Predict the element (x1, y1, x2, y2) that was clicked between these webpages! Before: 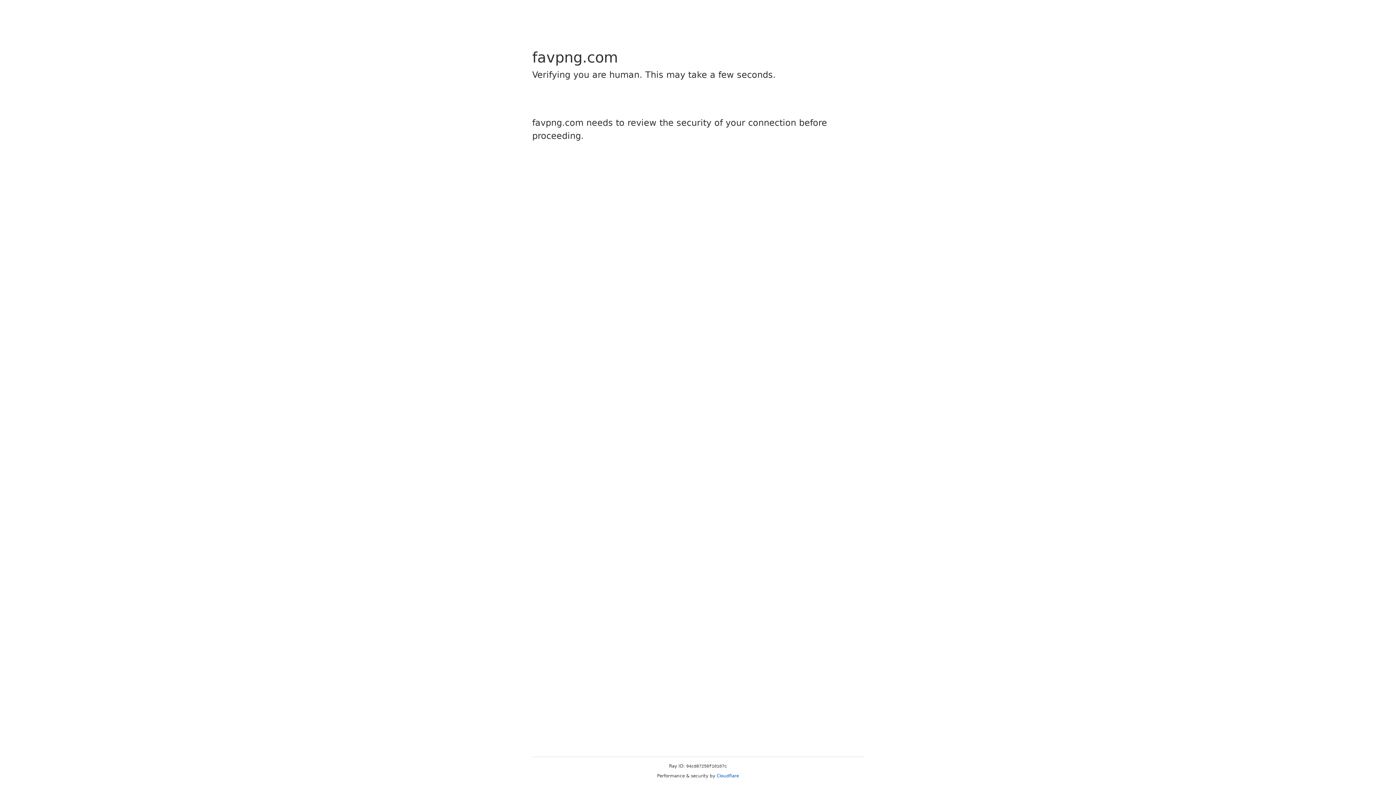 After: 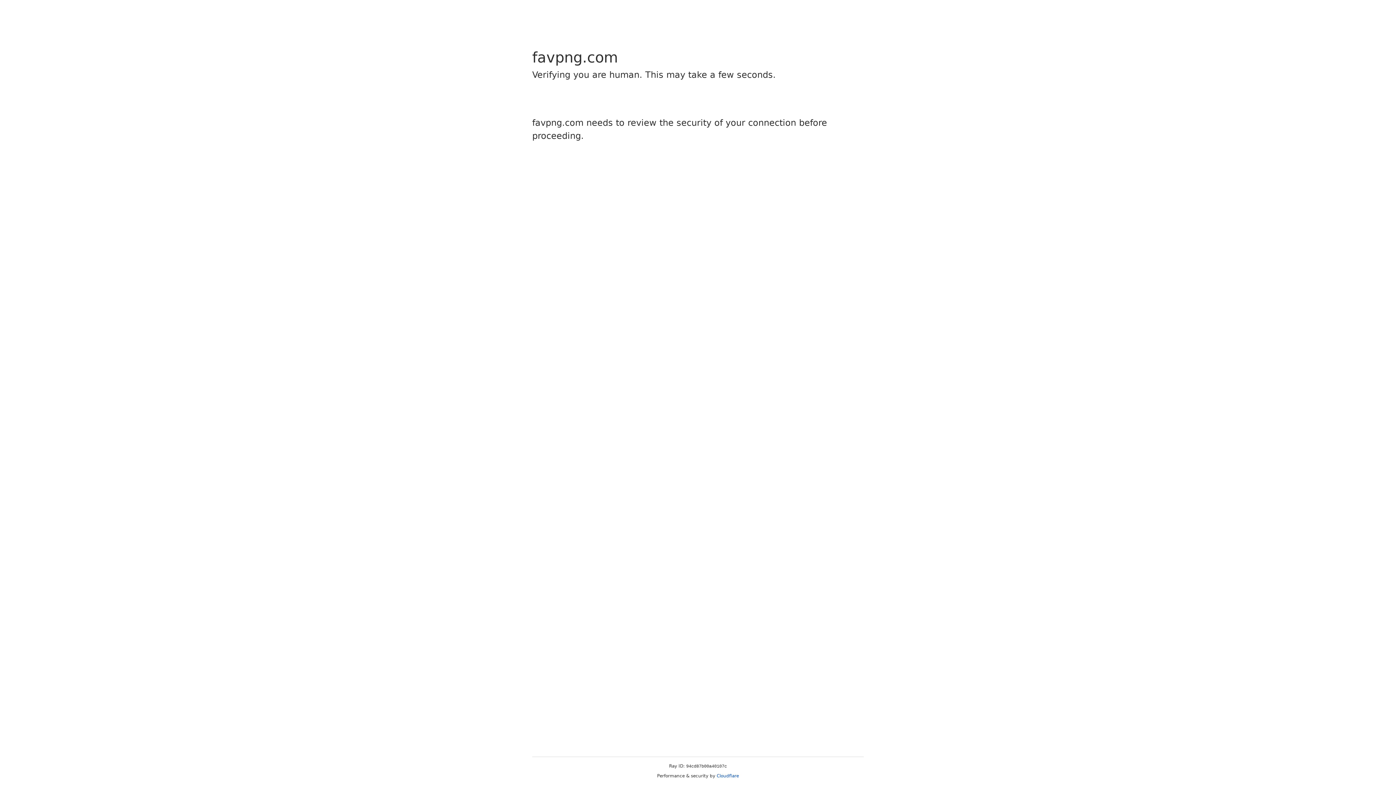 Action: label: Cloudflare bbox: (716, 773, 739, 778)